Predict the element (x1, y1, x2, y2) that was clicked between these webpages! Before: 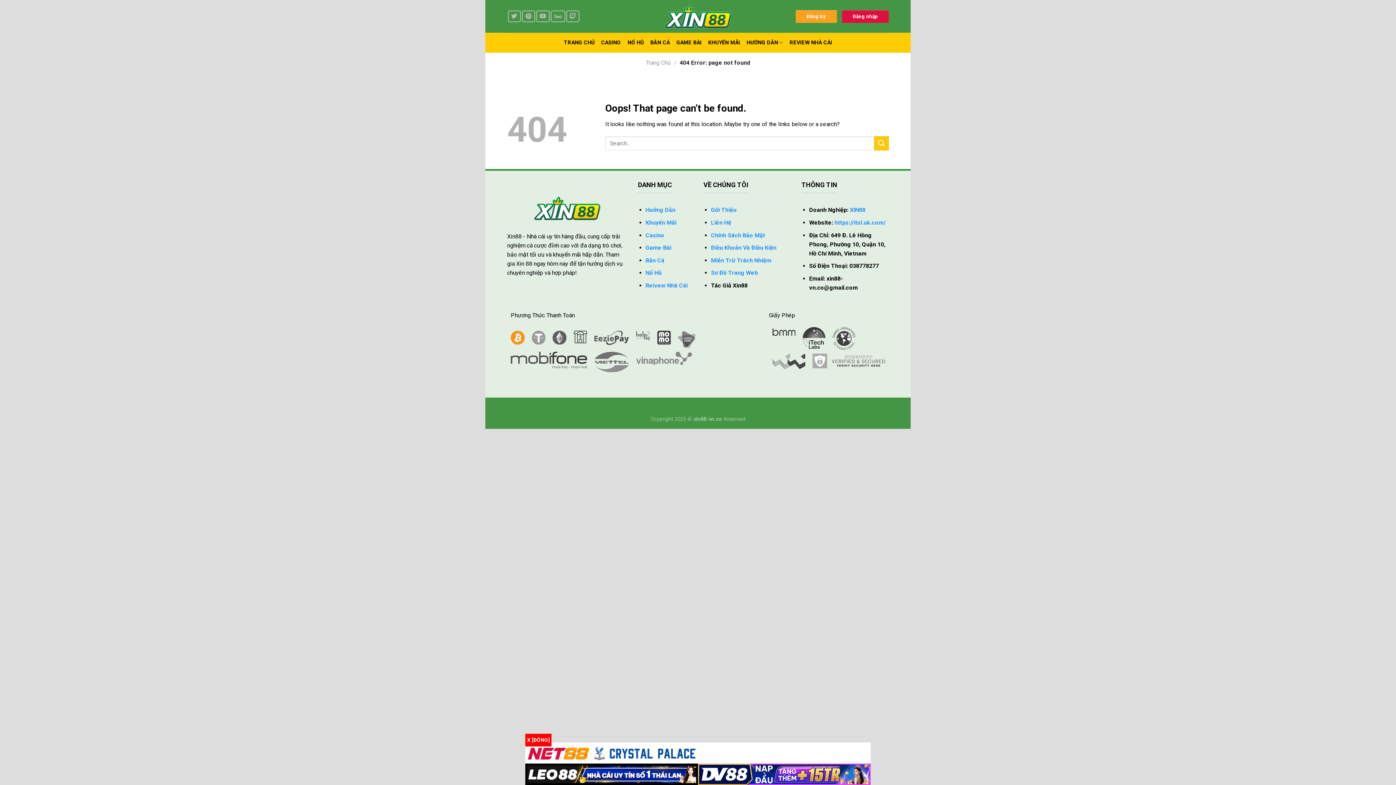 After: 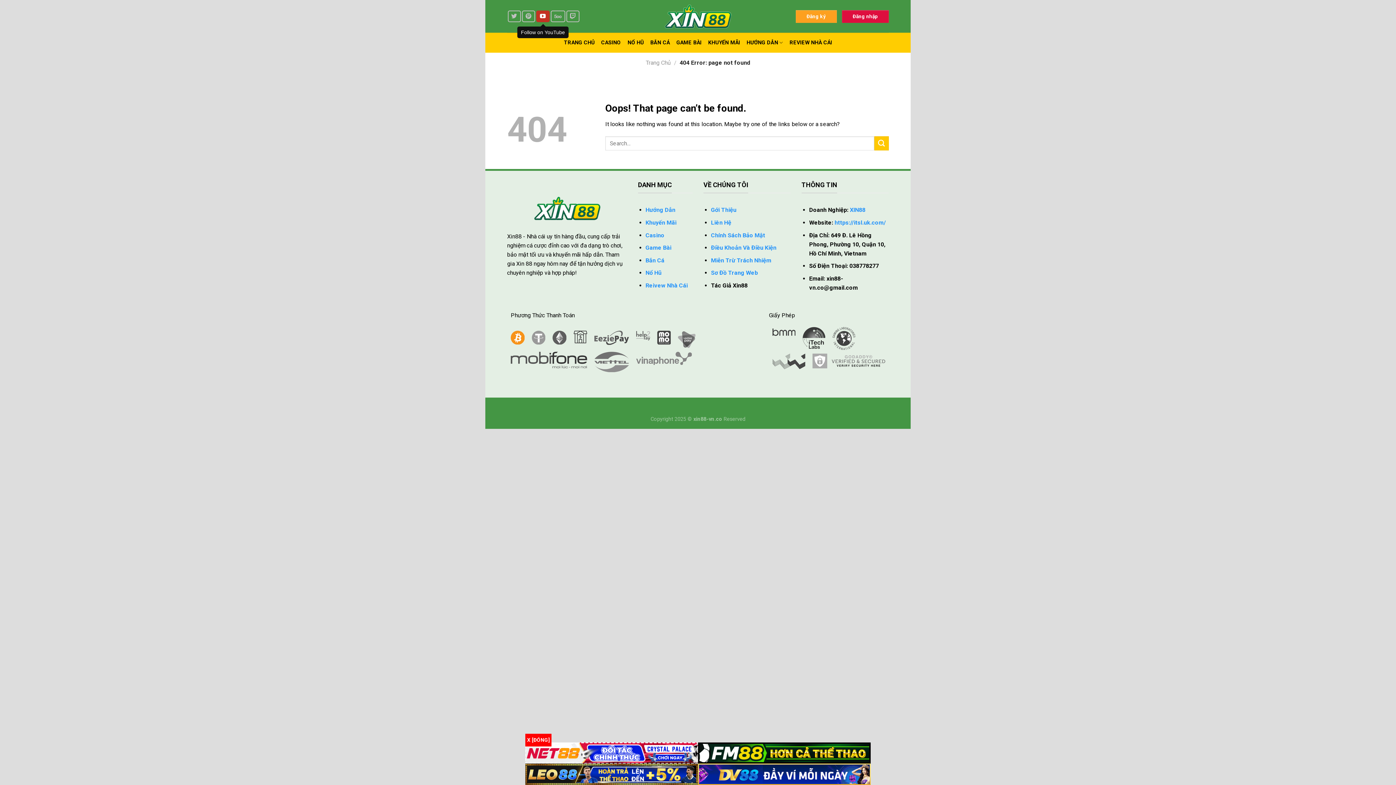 Action: label: Follow on YouTube bbox: (536, 10, 549, 22)